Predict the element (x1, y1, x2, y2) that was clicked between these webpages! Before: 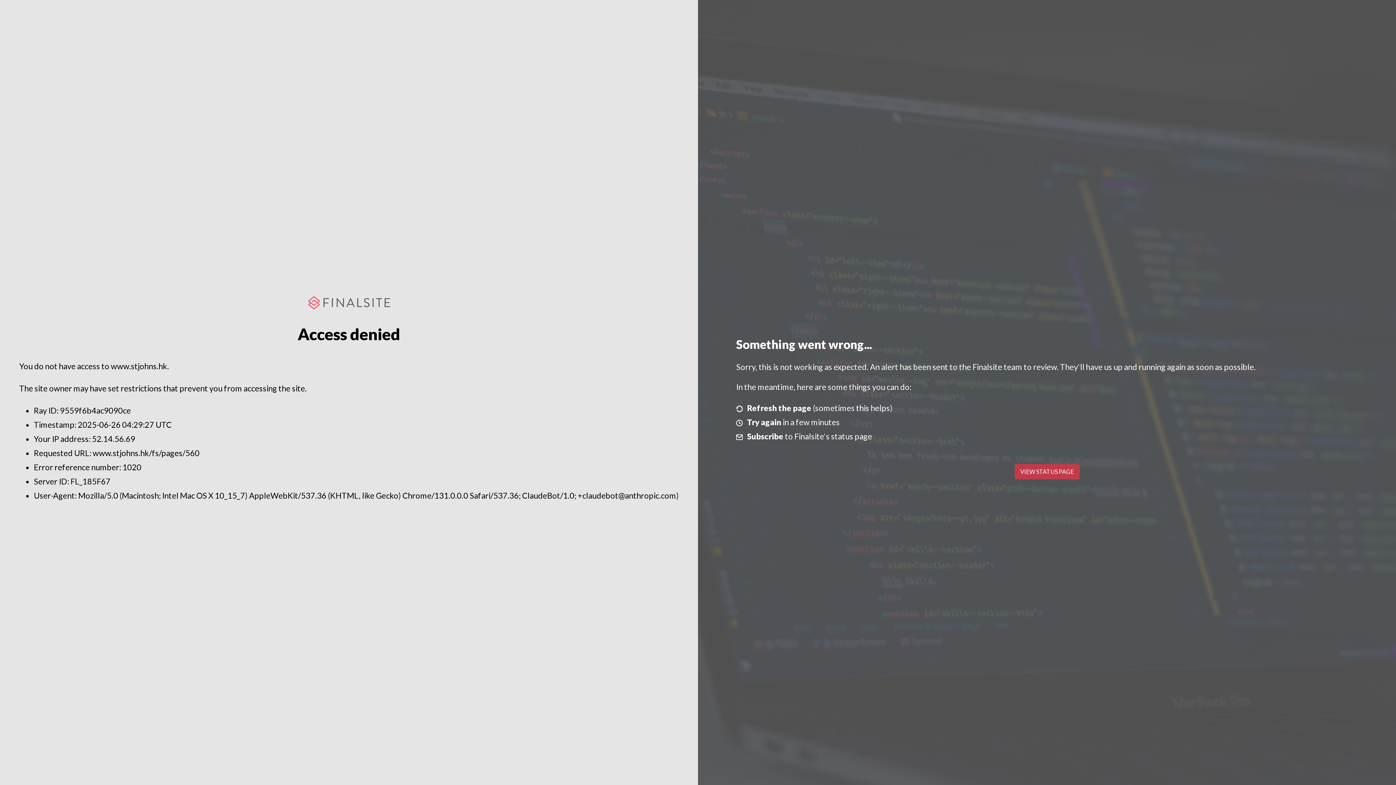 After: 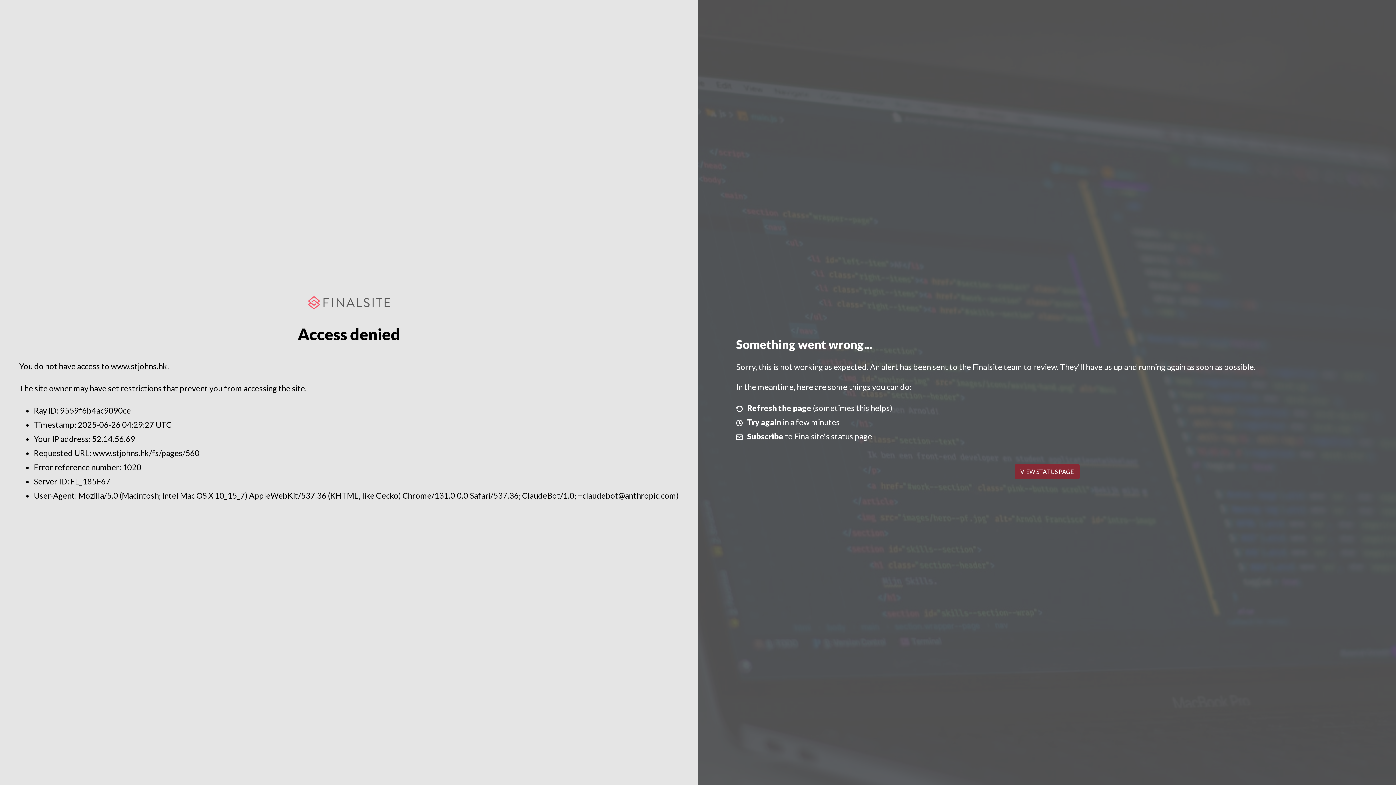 Action: bbox: (1014, 464, 1079, 479) label: VIEW STATUS PAGE